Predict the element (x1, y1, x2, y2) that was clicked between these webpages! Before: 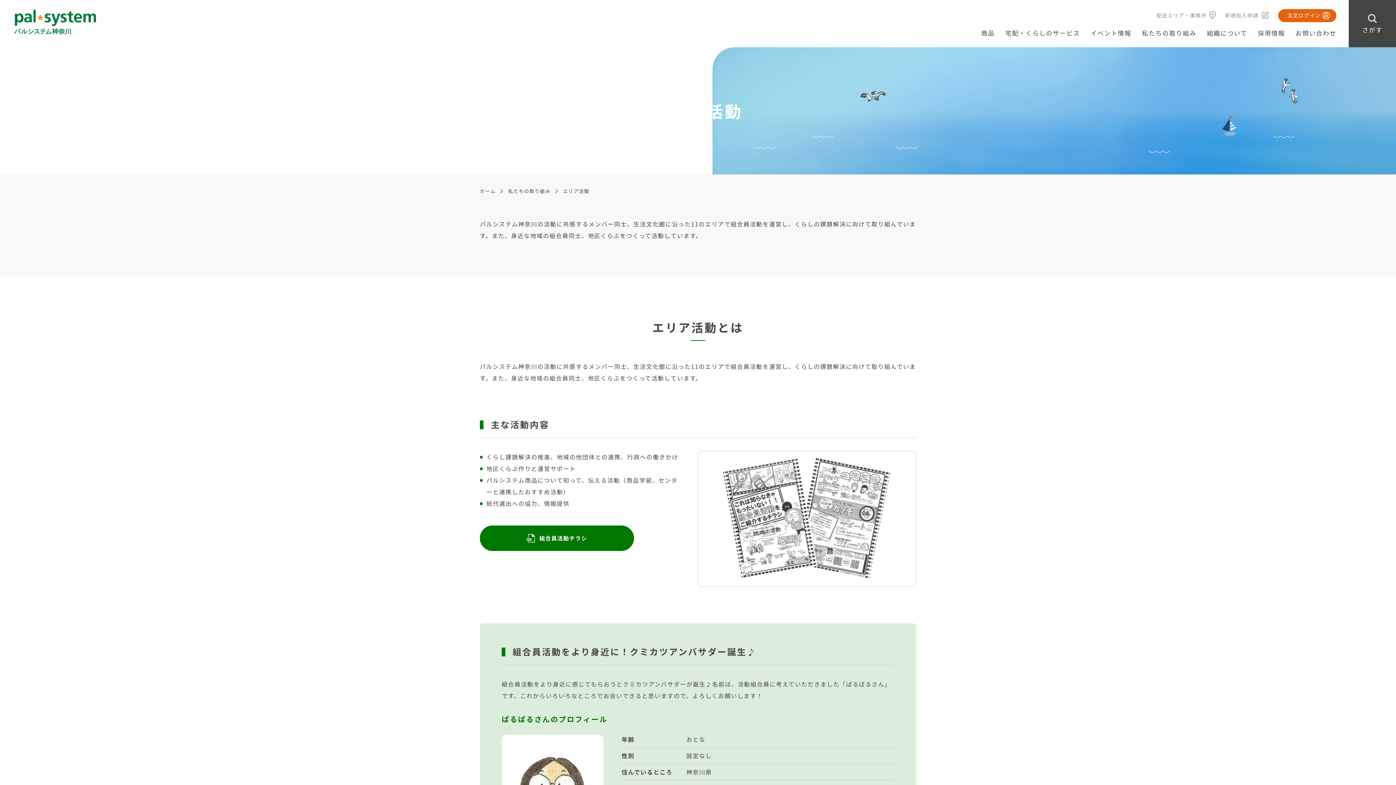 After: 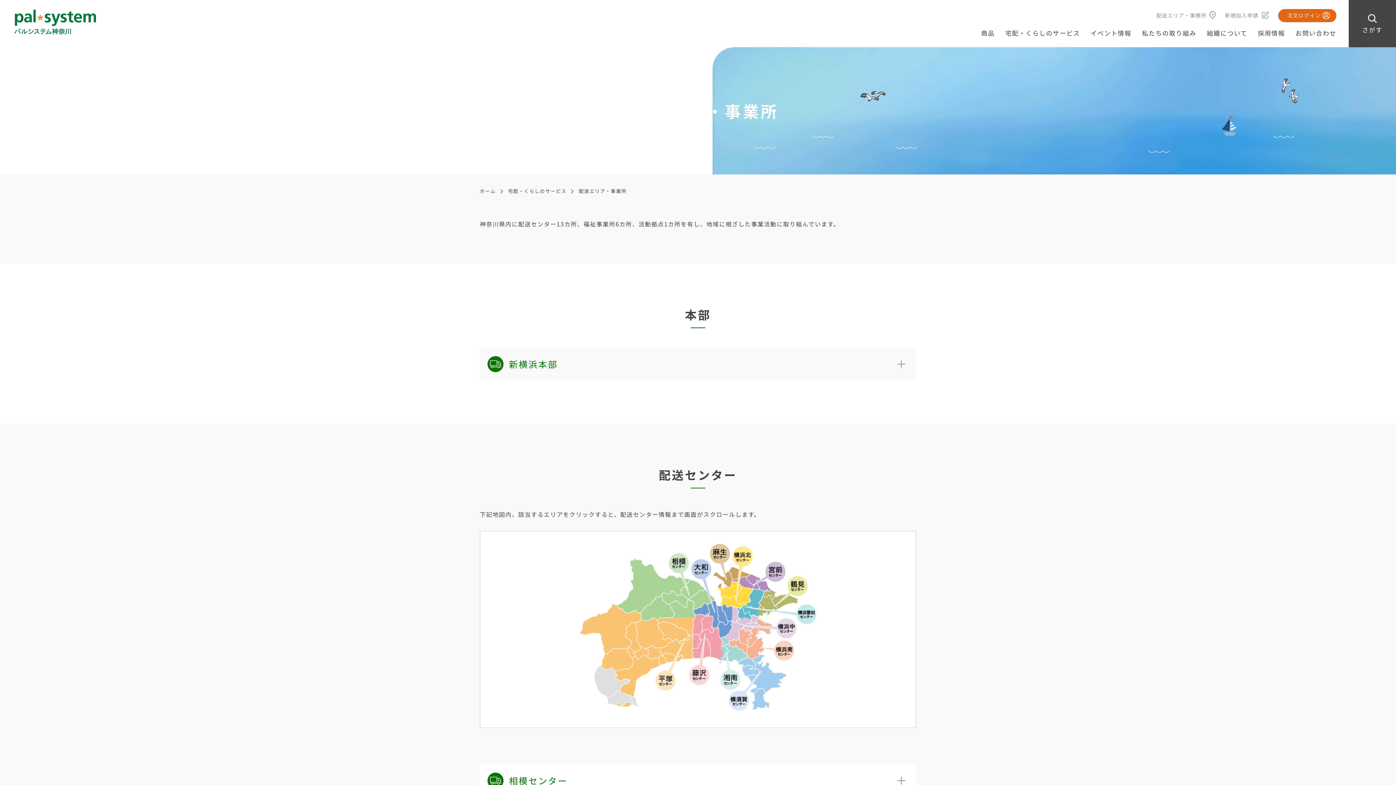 Action: label: 配送エリア・事務所 bbox: (1156, 11, 1216, 18)